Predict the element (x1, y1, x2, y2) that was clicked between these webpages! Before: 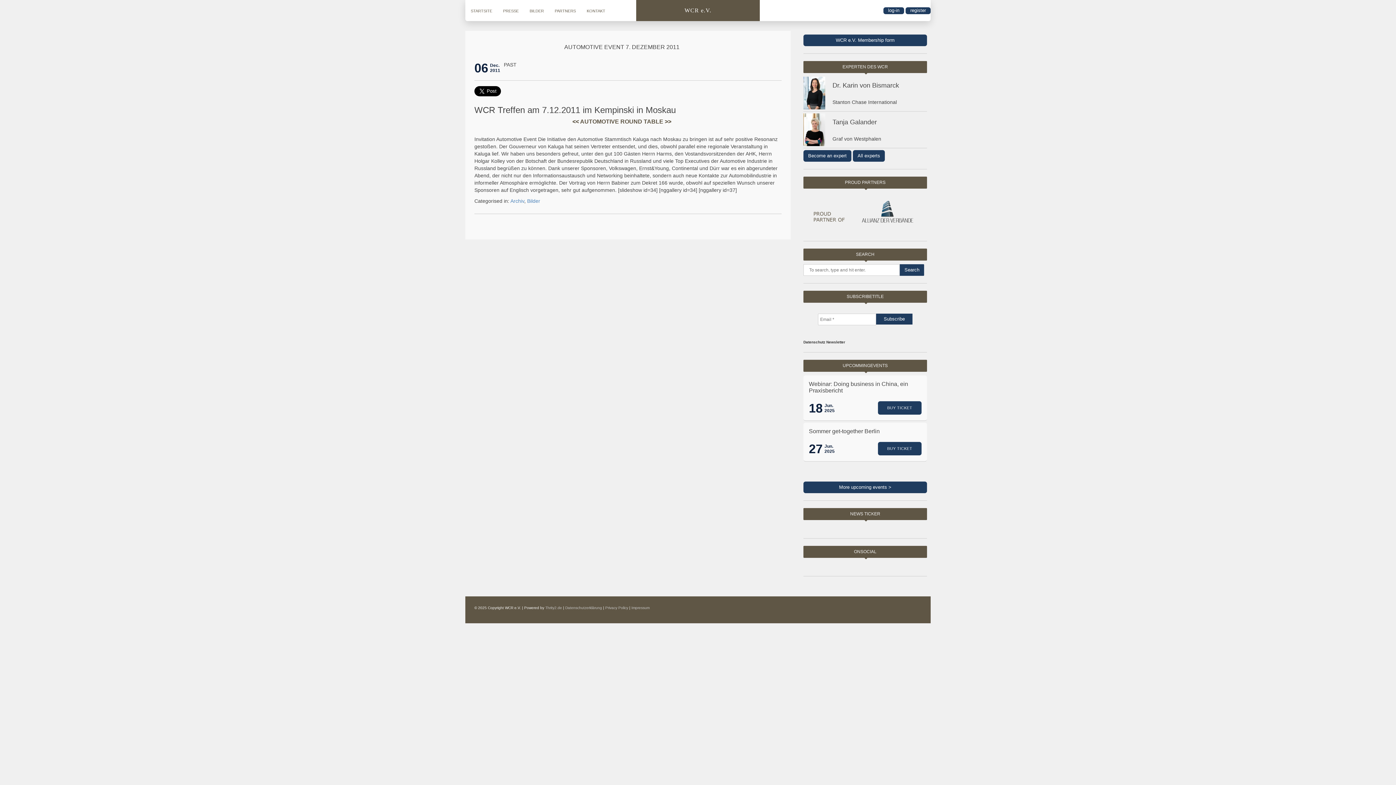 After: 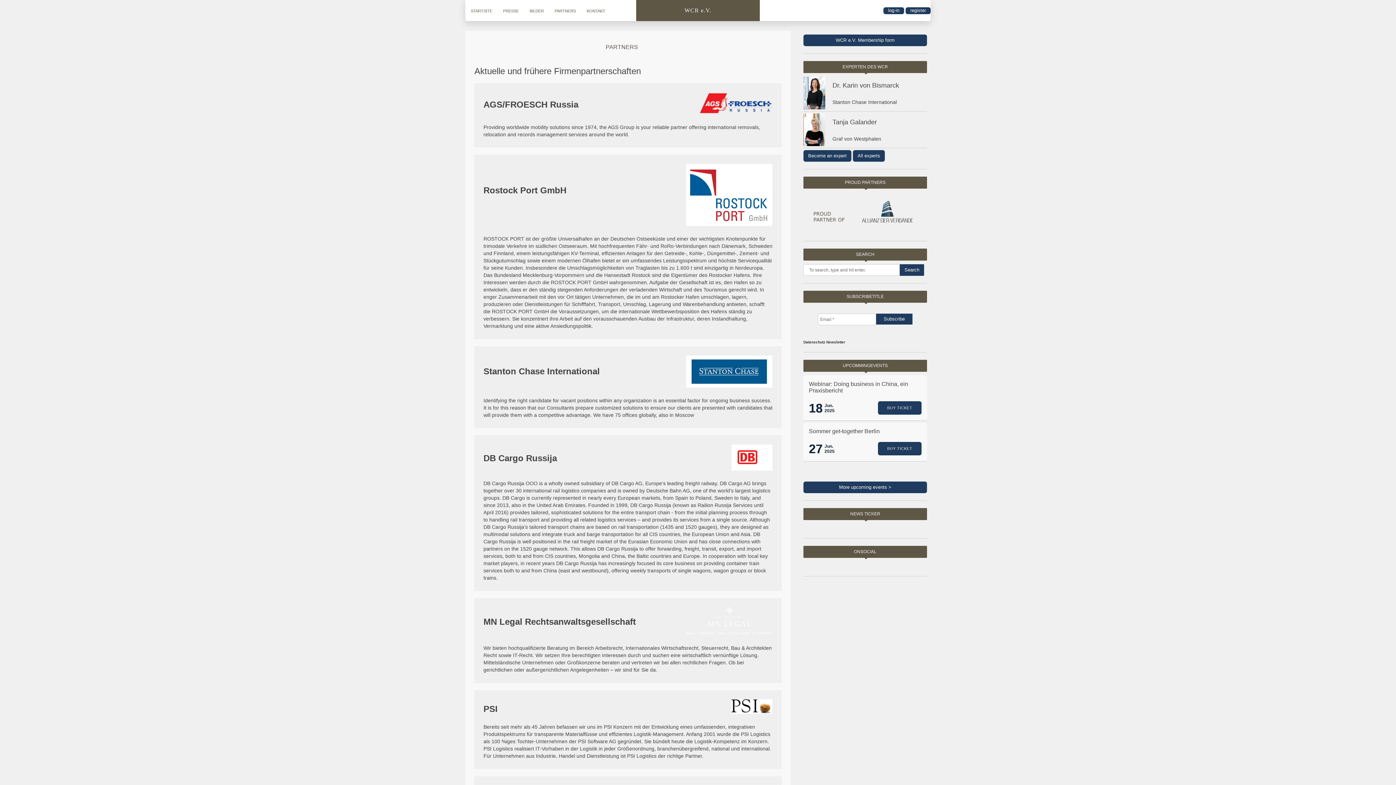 Action: bbox: (549, 0, 581, 21) label: PARTNERS